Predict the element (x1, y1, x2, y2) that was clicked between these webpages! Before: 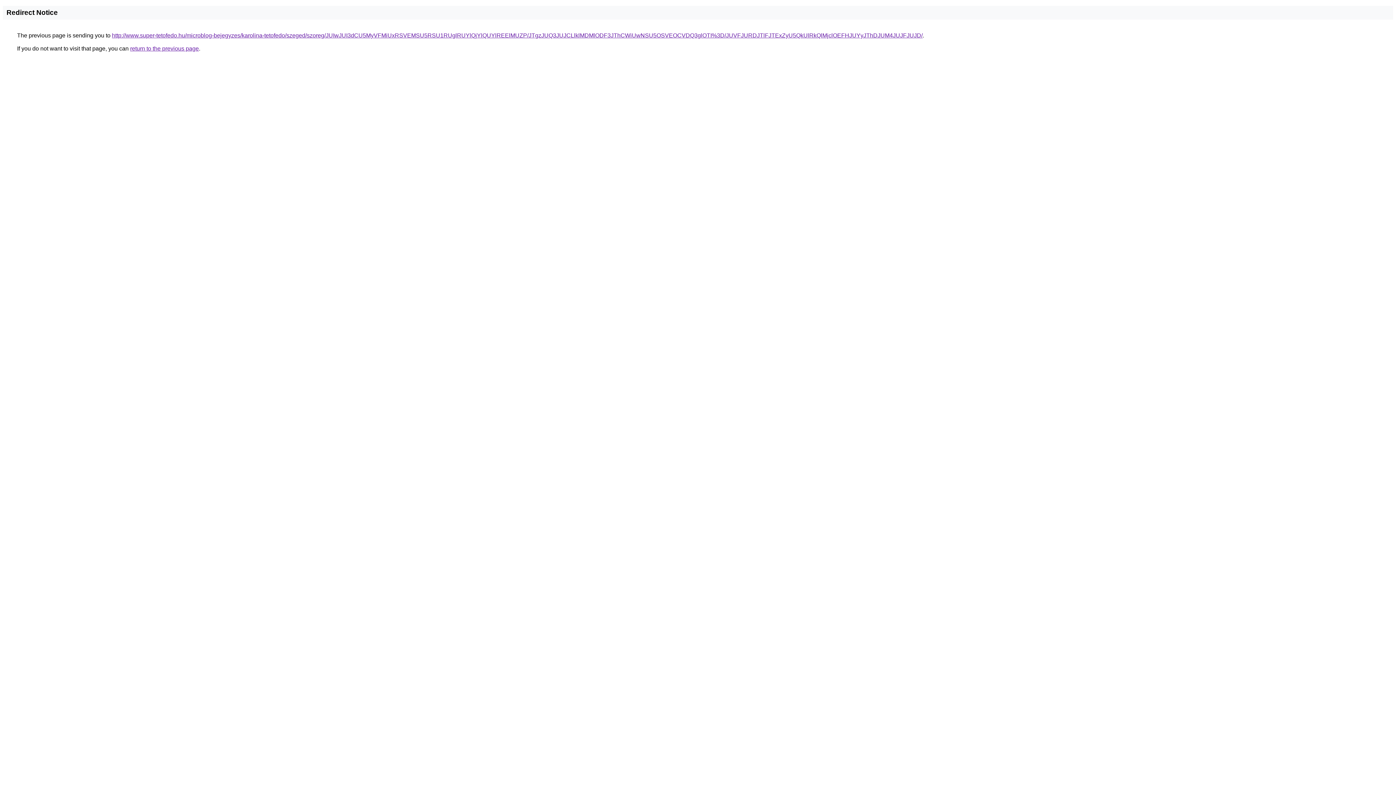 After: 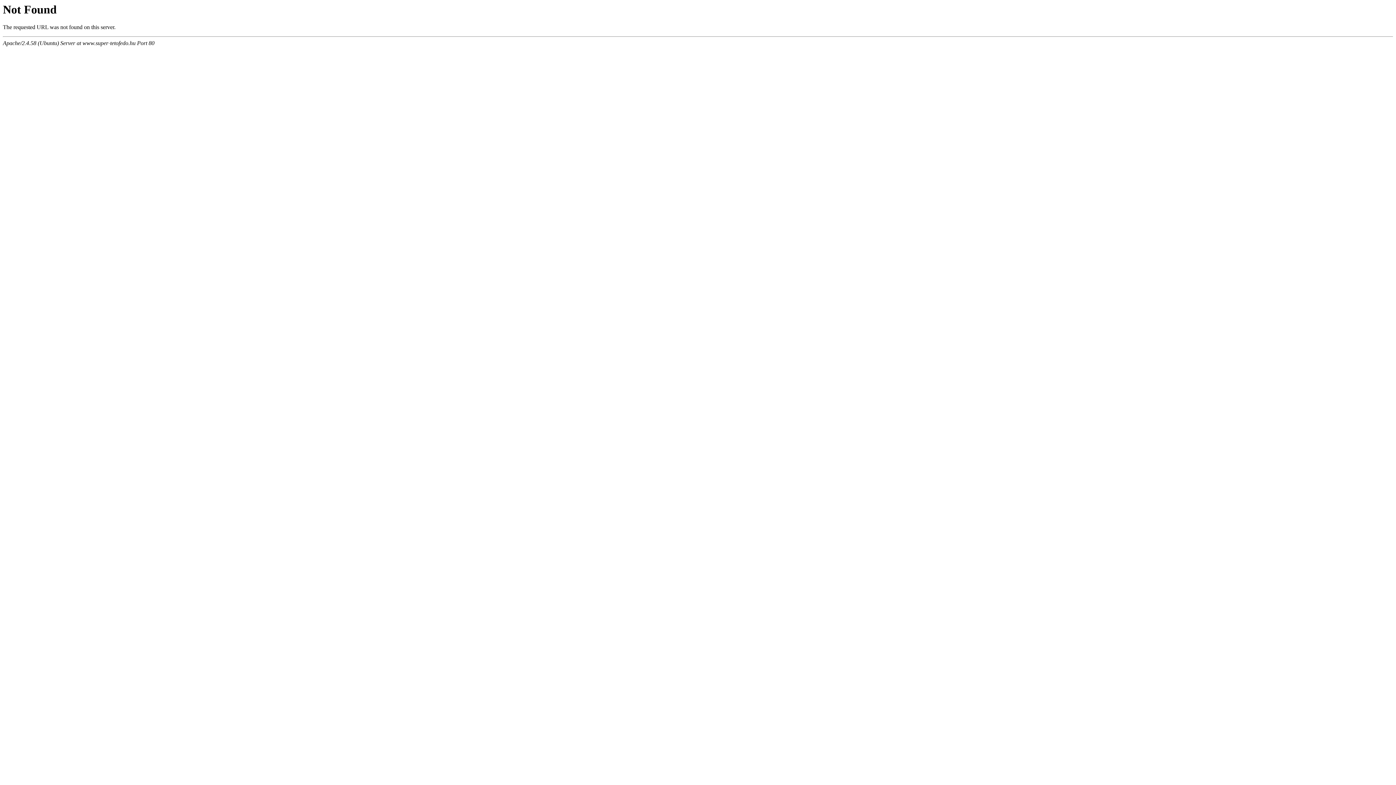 Action: label: http://www.super-tetofedo.hu/microblog-bejegyzes/karolina-tetofedo/szeged/szoreg/JUIwJUI3dCU5MyVFMiUxRSVEMSU5RSU1RUglRUYlQjYlQUYlREElMUZP/JTgzJUQ3JUJCLlklMDMlODF3JThCWiUwNSU5OSVEOCVDQ3glOTI%3D/JUVFJURDJTlFJTExZyU5QkUlRkQlMjclOEFHJUYyJThDJUM4JUJFJUJD/ bbox: (112, 32, 922, 38)